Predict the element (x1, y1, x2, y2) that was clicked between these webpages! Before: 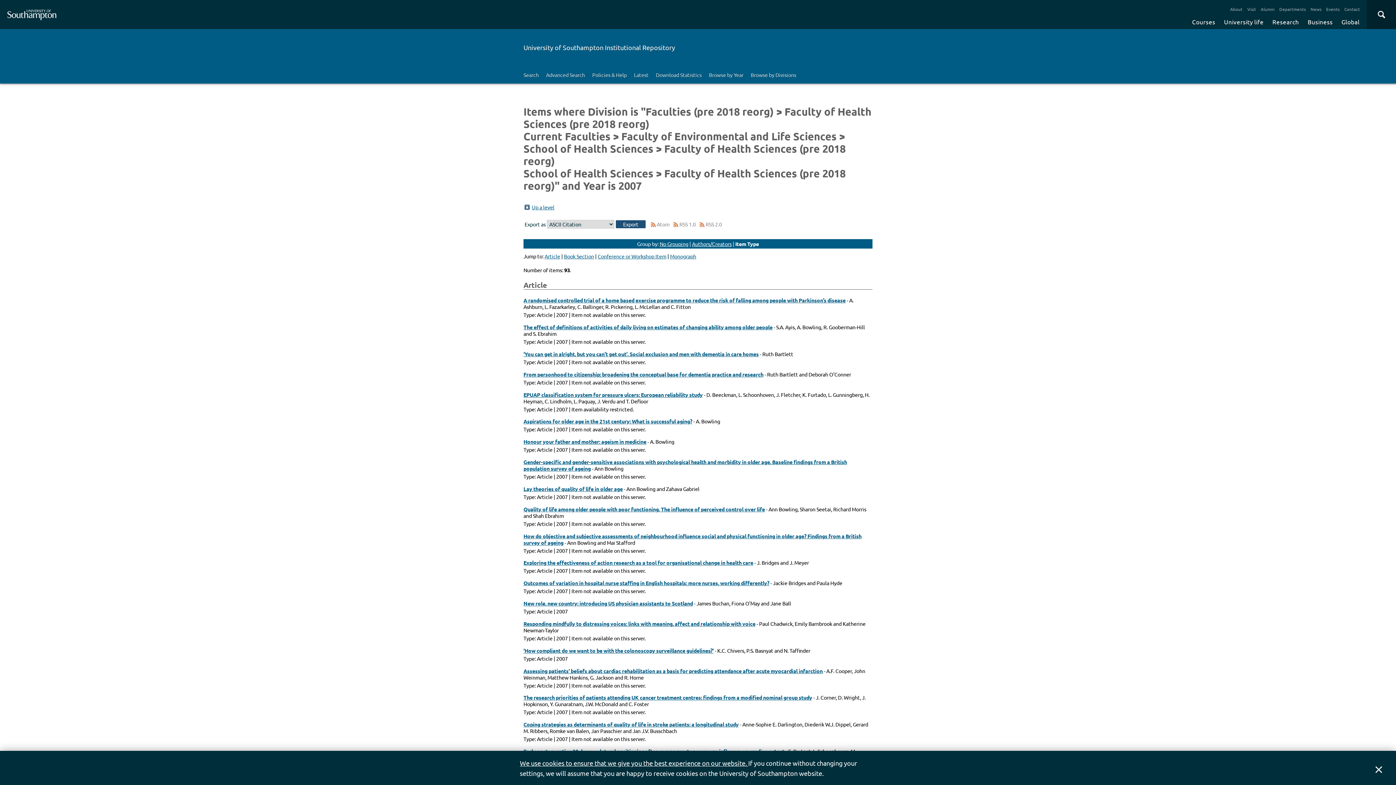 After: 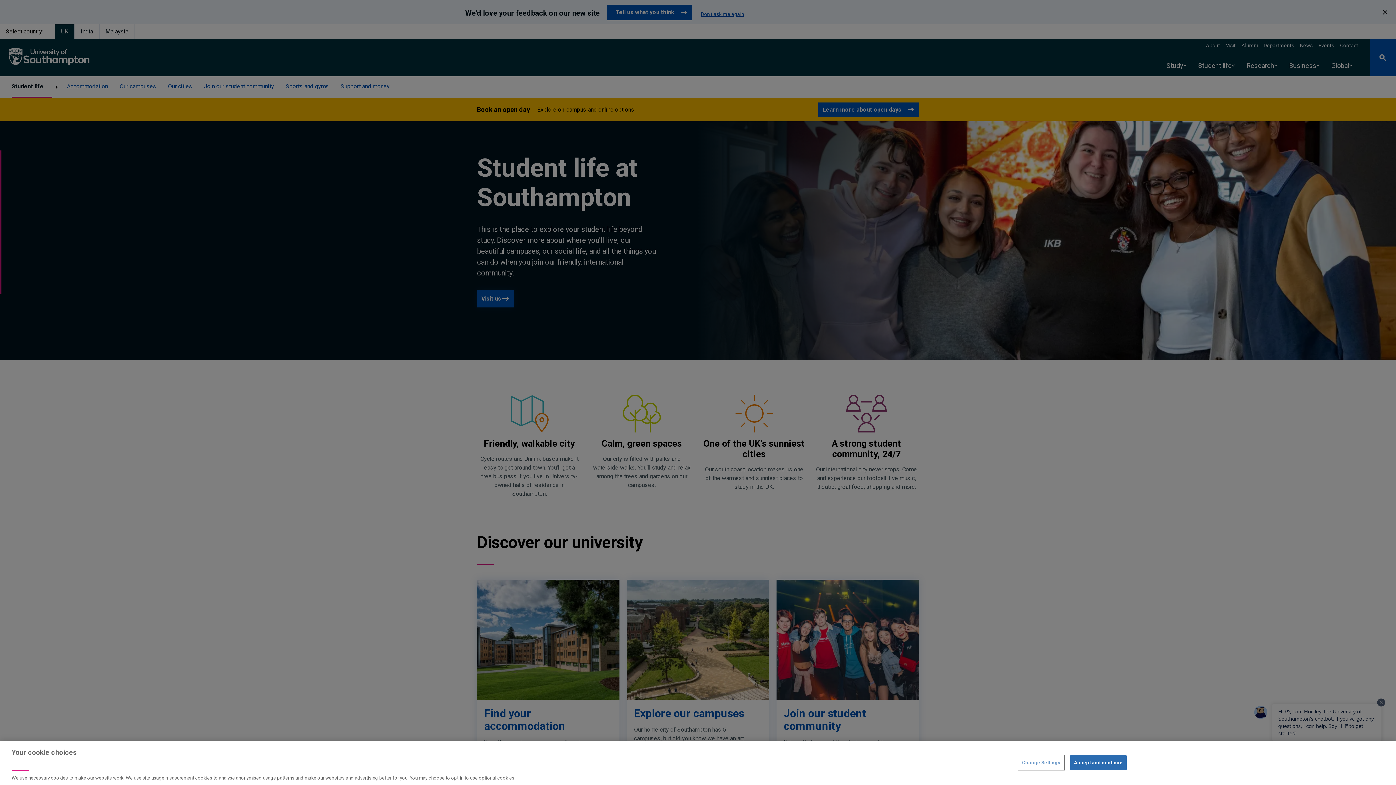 Action: bbox: (1220, 14, 1267, 29) label: University life